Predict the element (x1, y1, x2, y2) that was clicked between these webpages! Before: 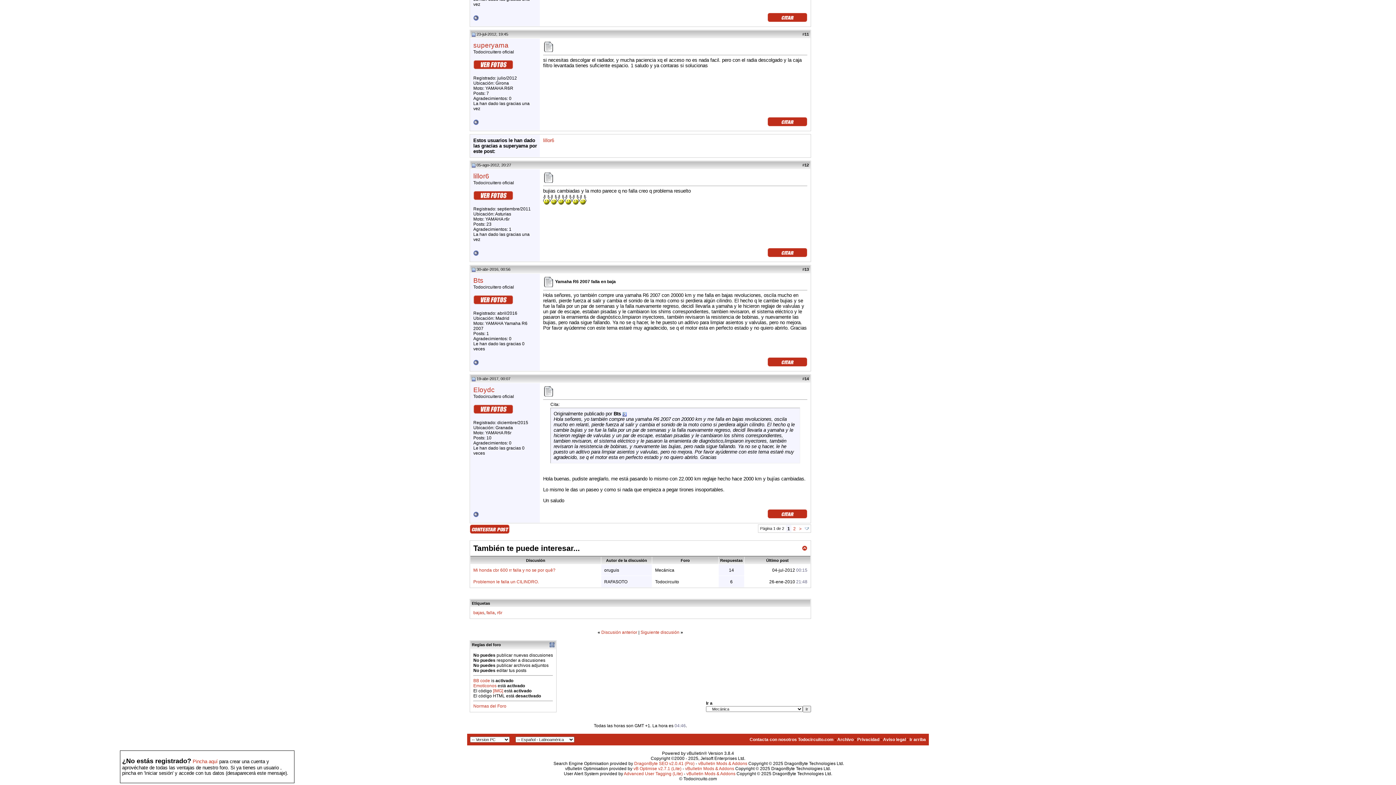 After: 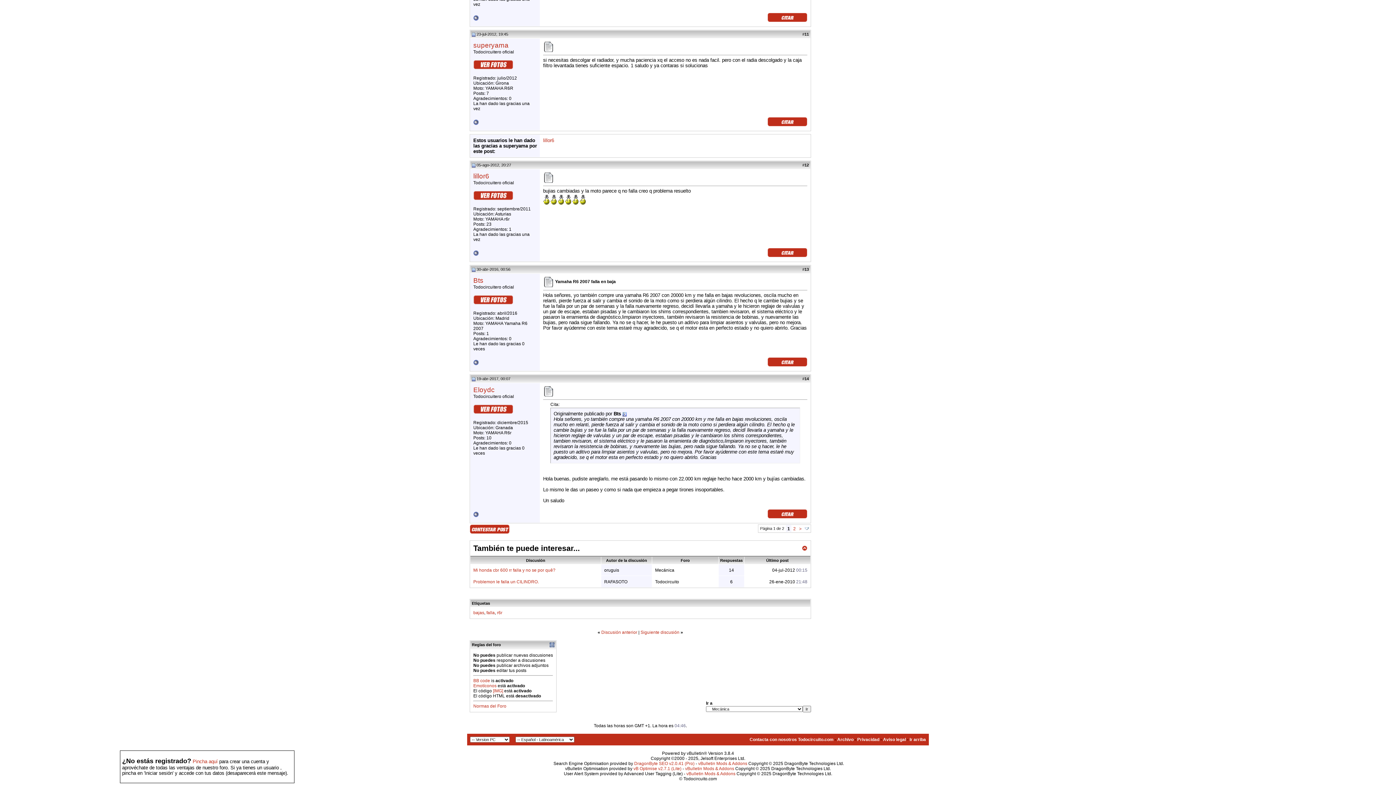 Action: label: Advanced User Tagging (Lite) bbox: (624, 771, 682, 776)